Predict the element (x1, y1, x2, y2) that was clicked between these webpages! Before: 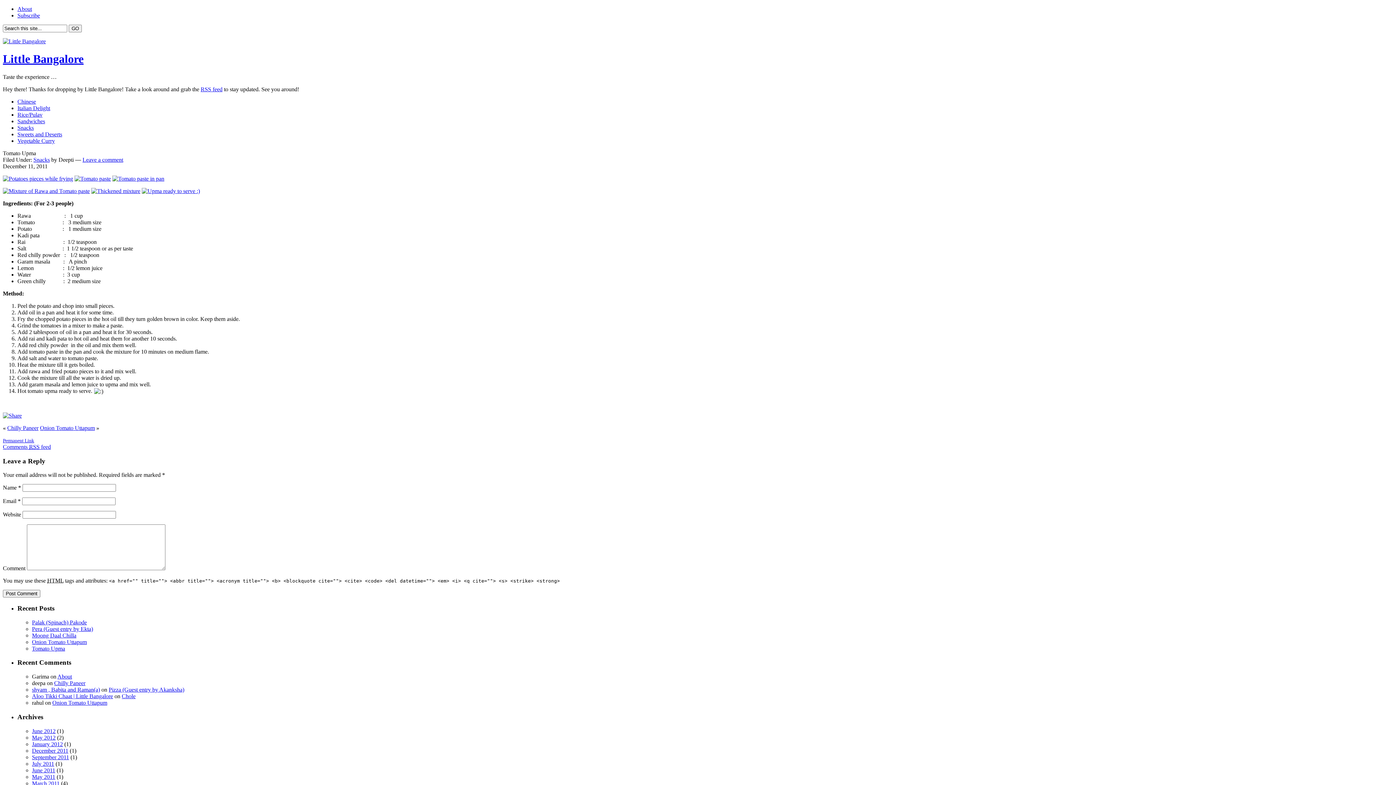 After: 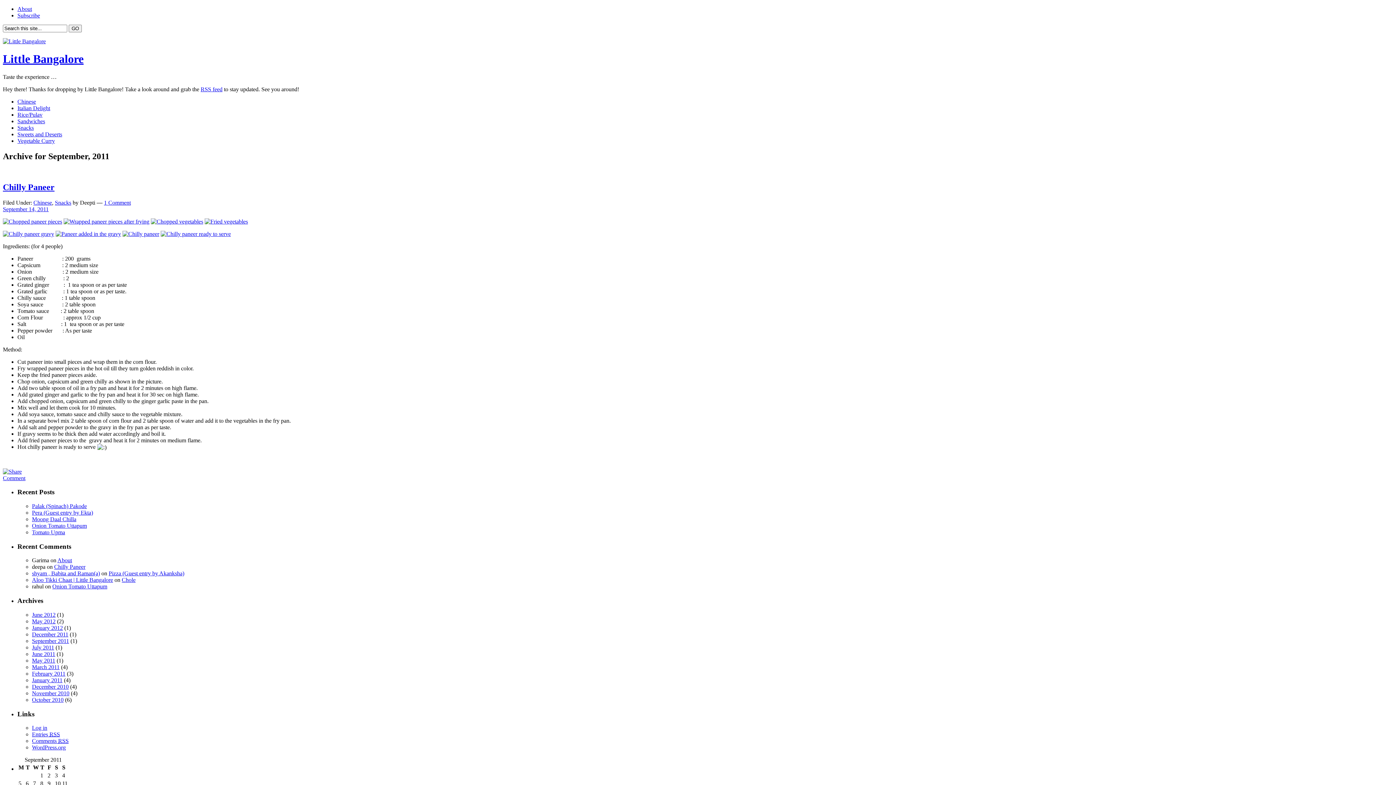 Action: label: September 2011 bbox: (32, 754, 69, 760)